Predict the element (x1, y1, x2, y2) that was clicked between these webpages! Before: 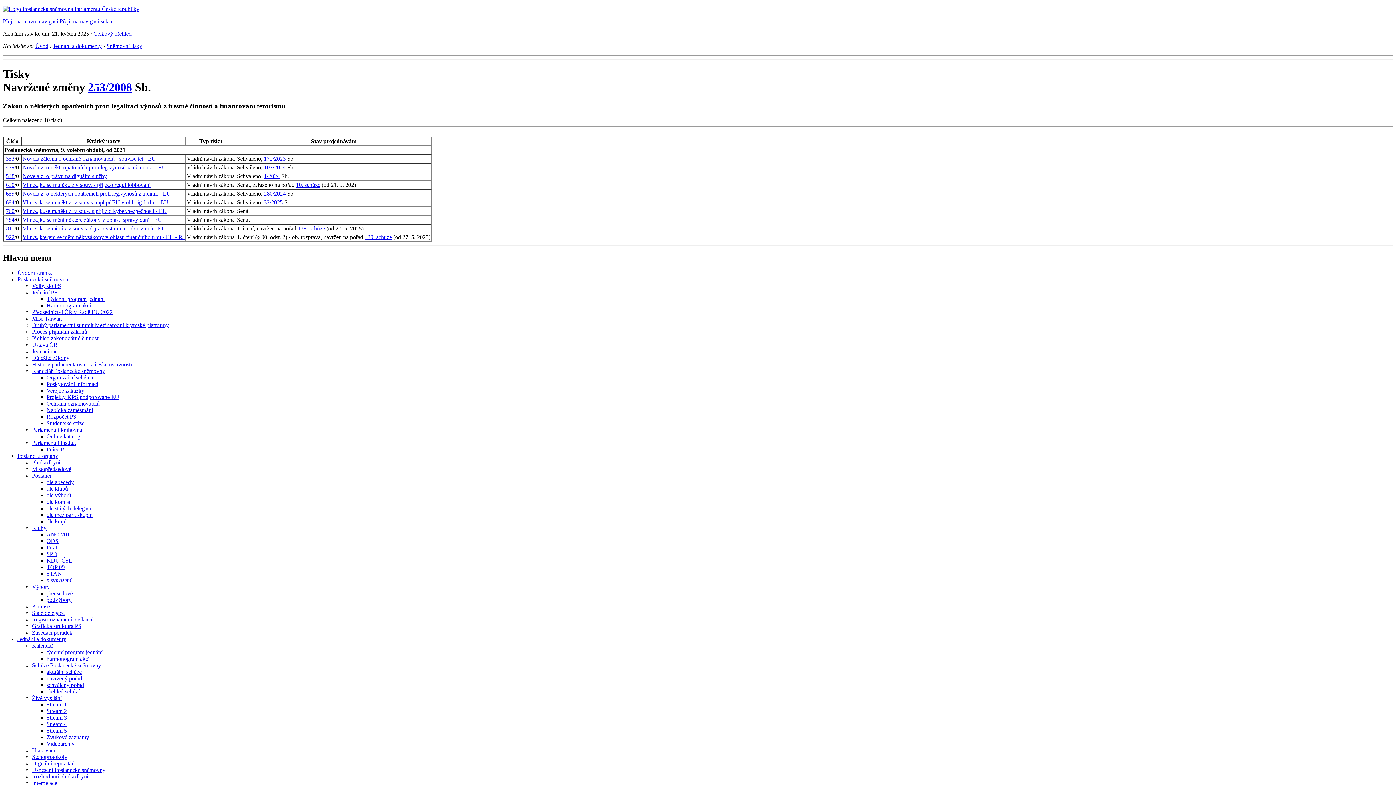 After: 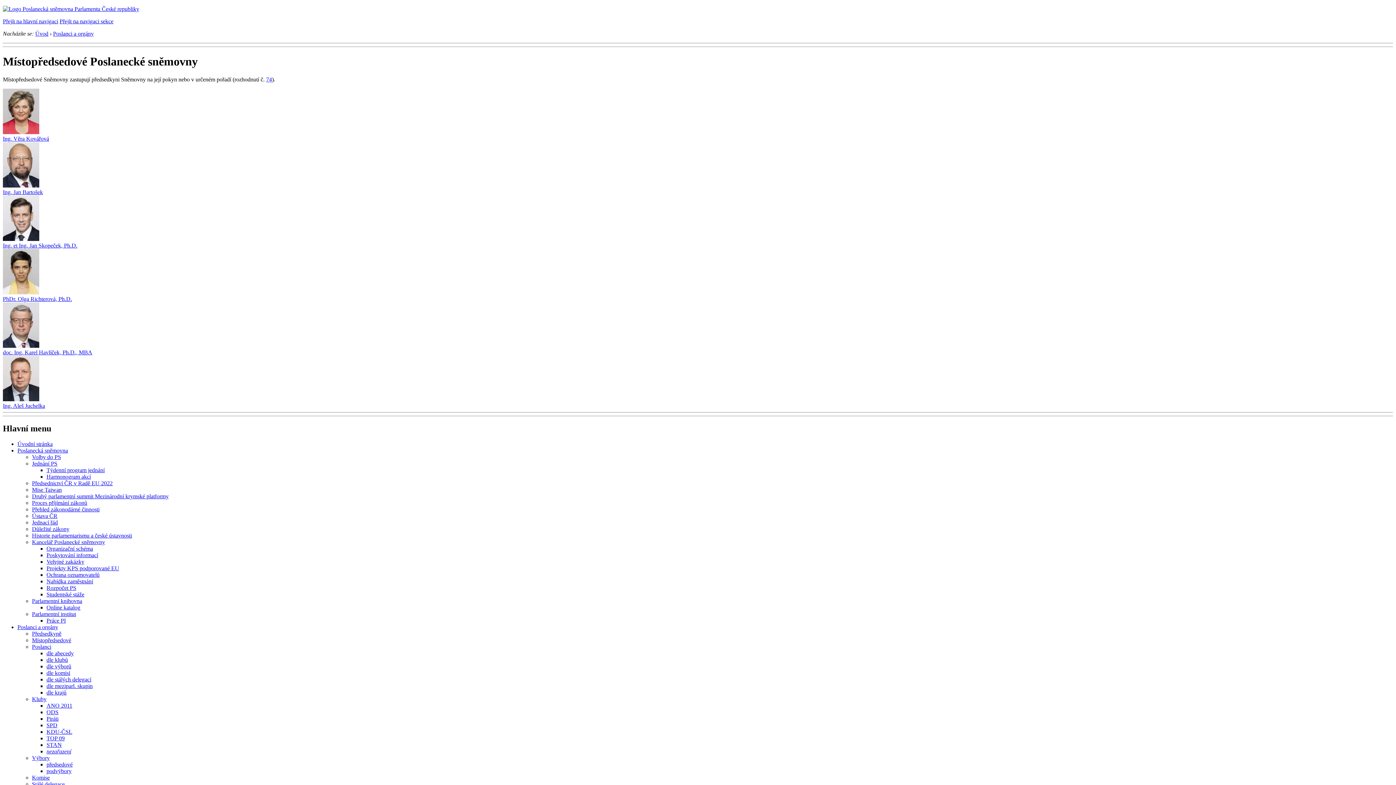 Action: label: Místopředsedové bbox: (32, 466, 71, 472)